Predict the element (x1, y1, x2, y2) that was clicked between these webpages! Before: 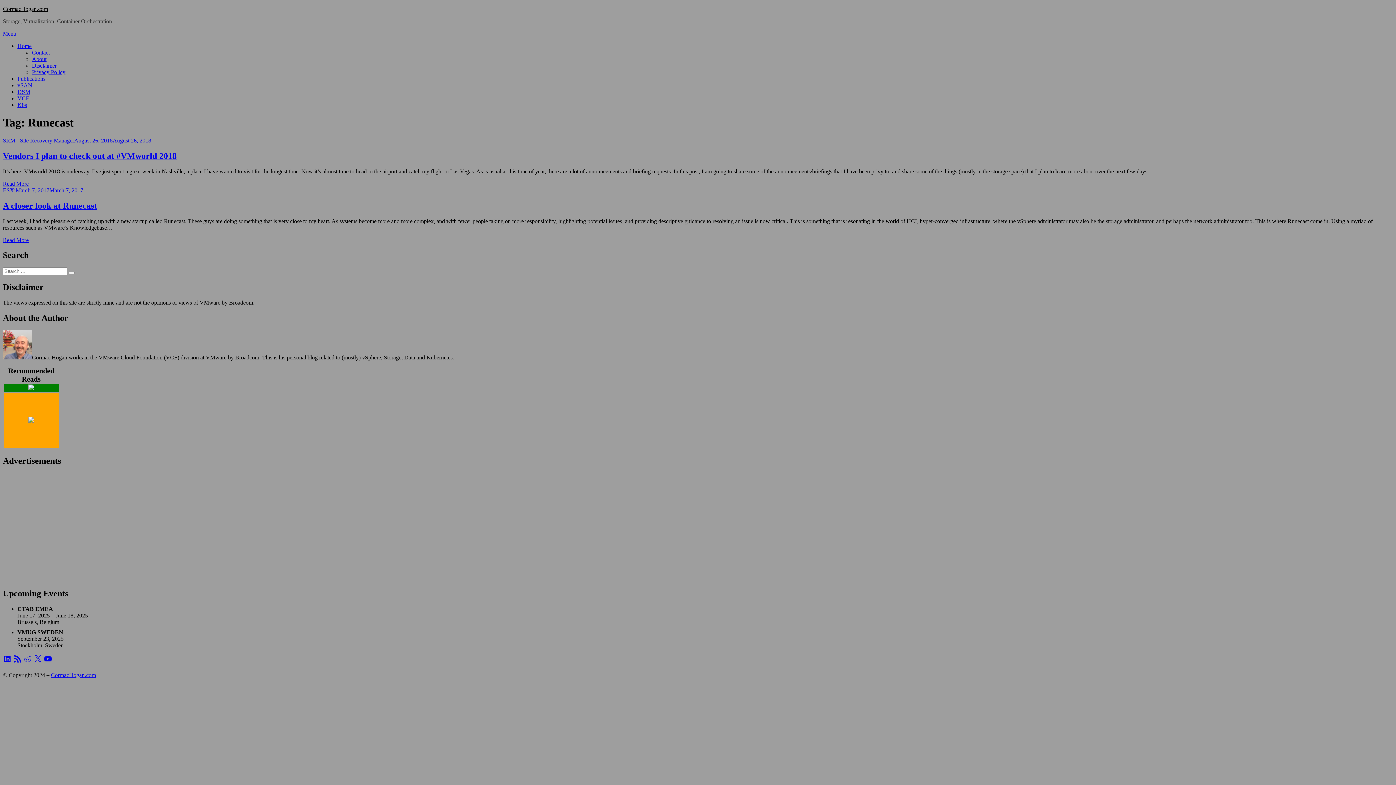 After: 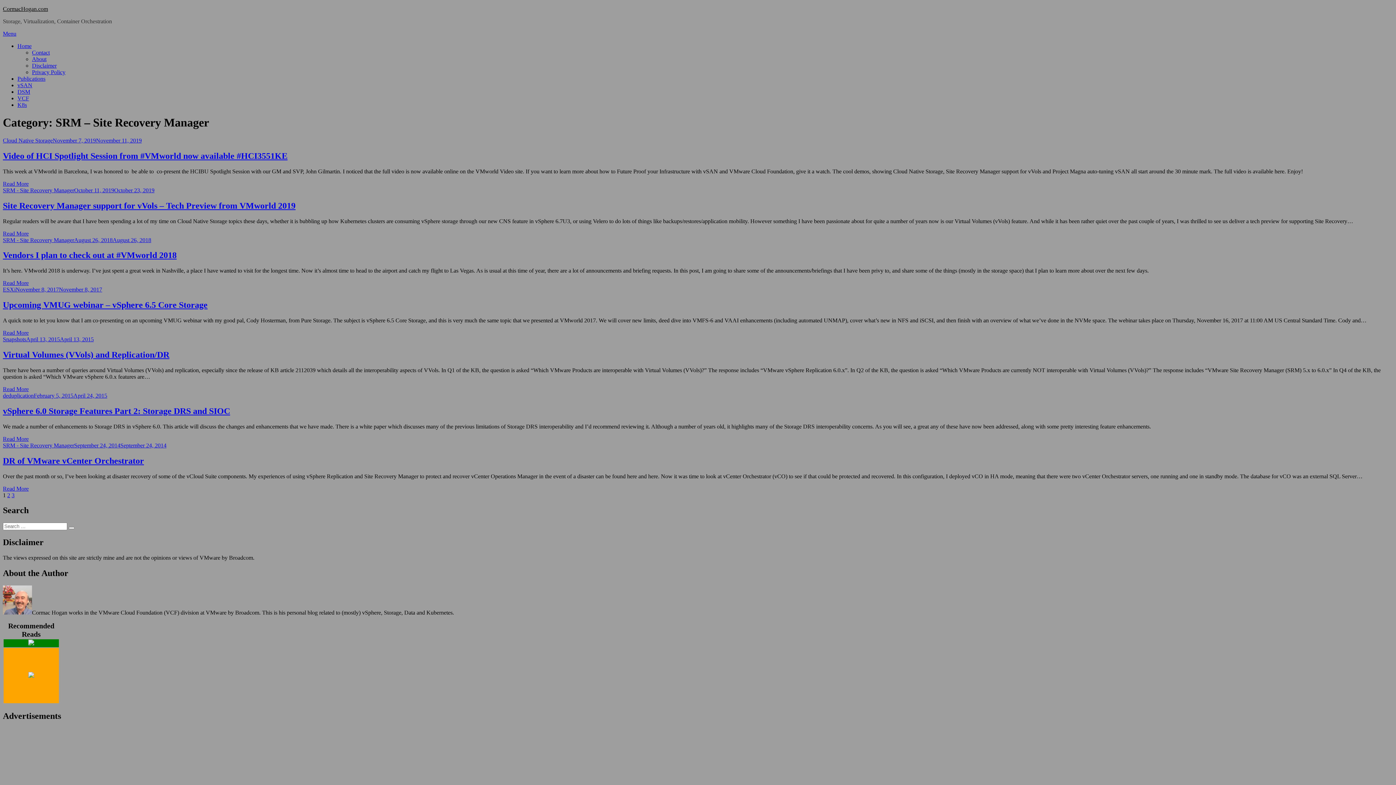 Action: bbox: (2, 137, 74, 143) label: SRM - Site Recovery Manager